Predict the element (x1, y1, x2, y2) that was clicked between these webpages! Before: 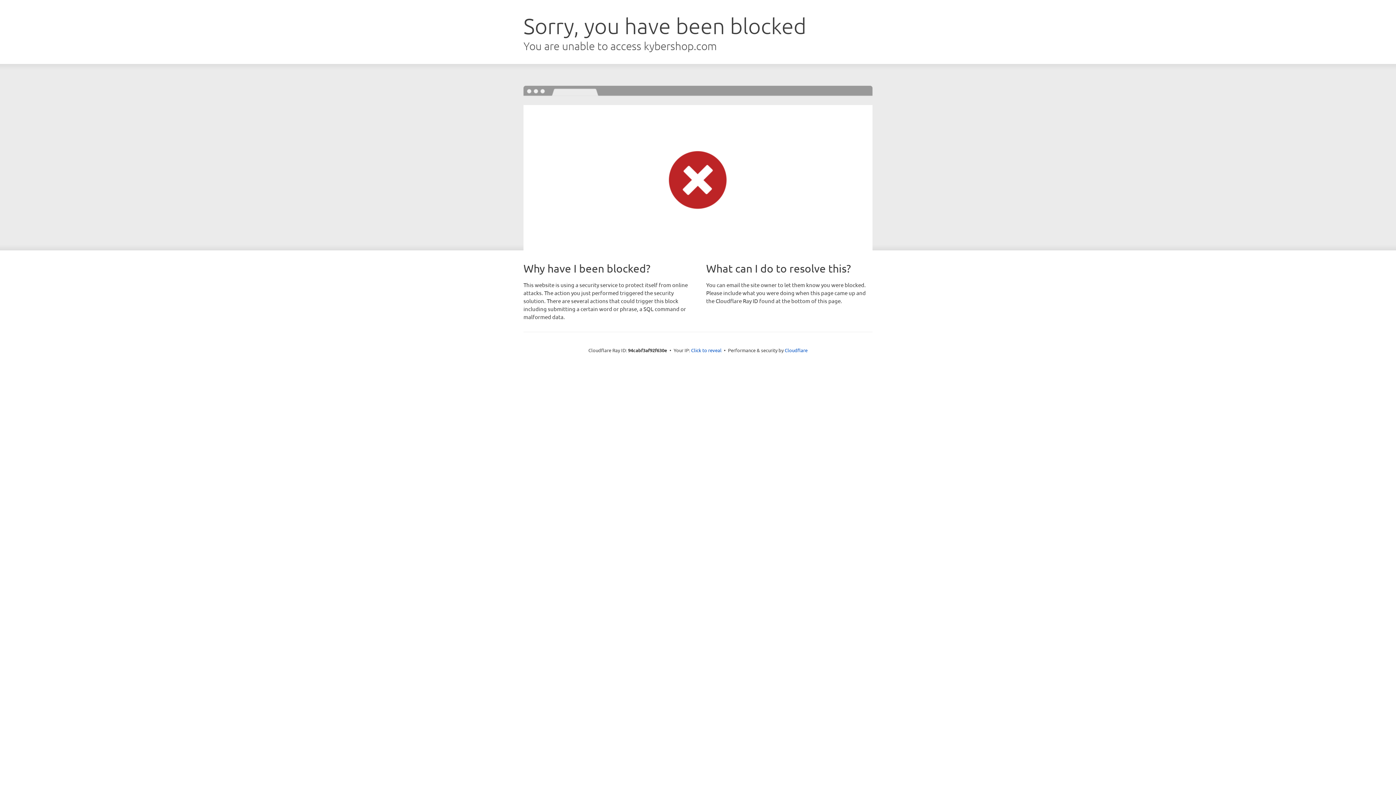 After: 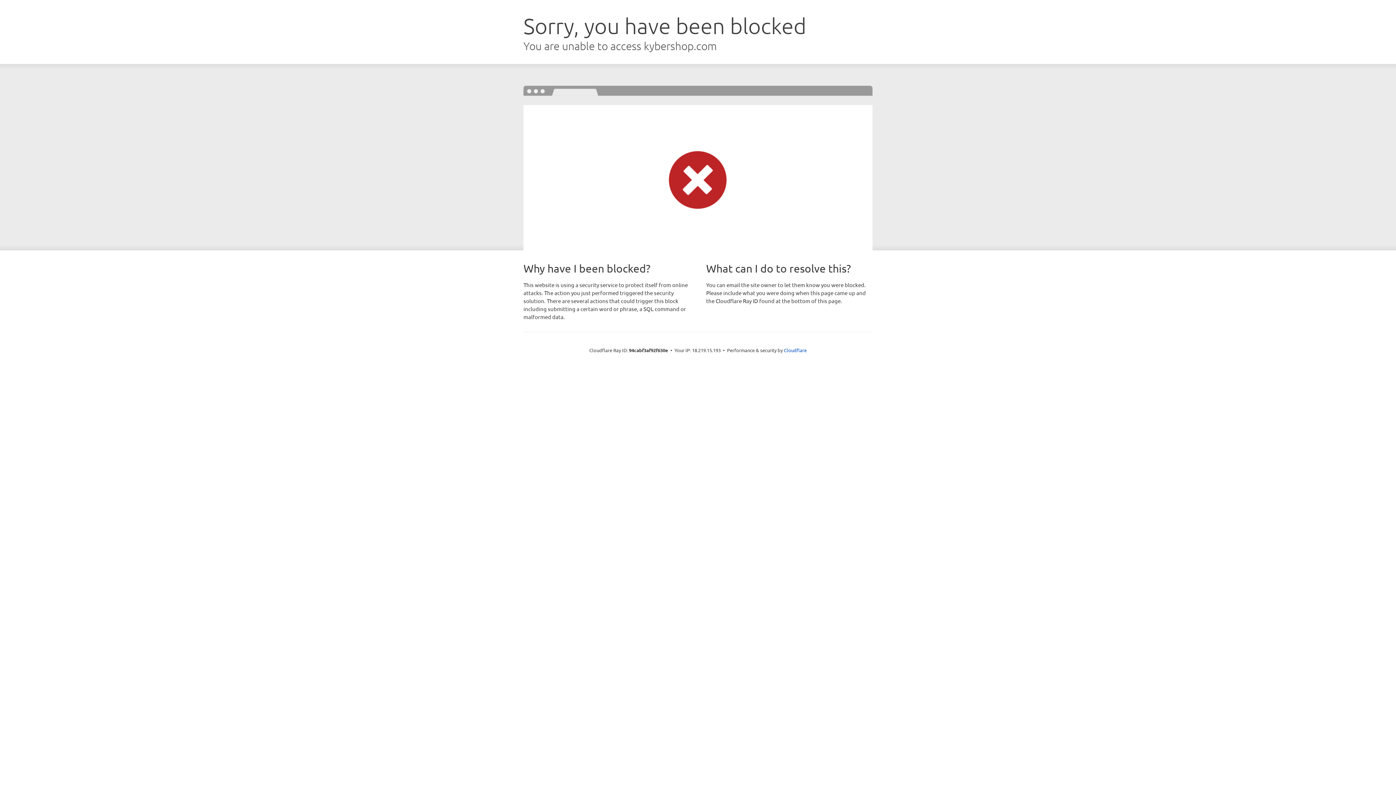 Action: bbox: (691, 346, 721, 353) label: Click to reveal